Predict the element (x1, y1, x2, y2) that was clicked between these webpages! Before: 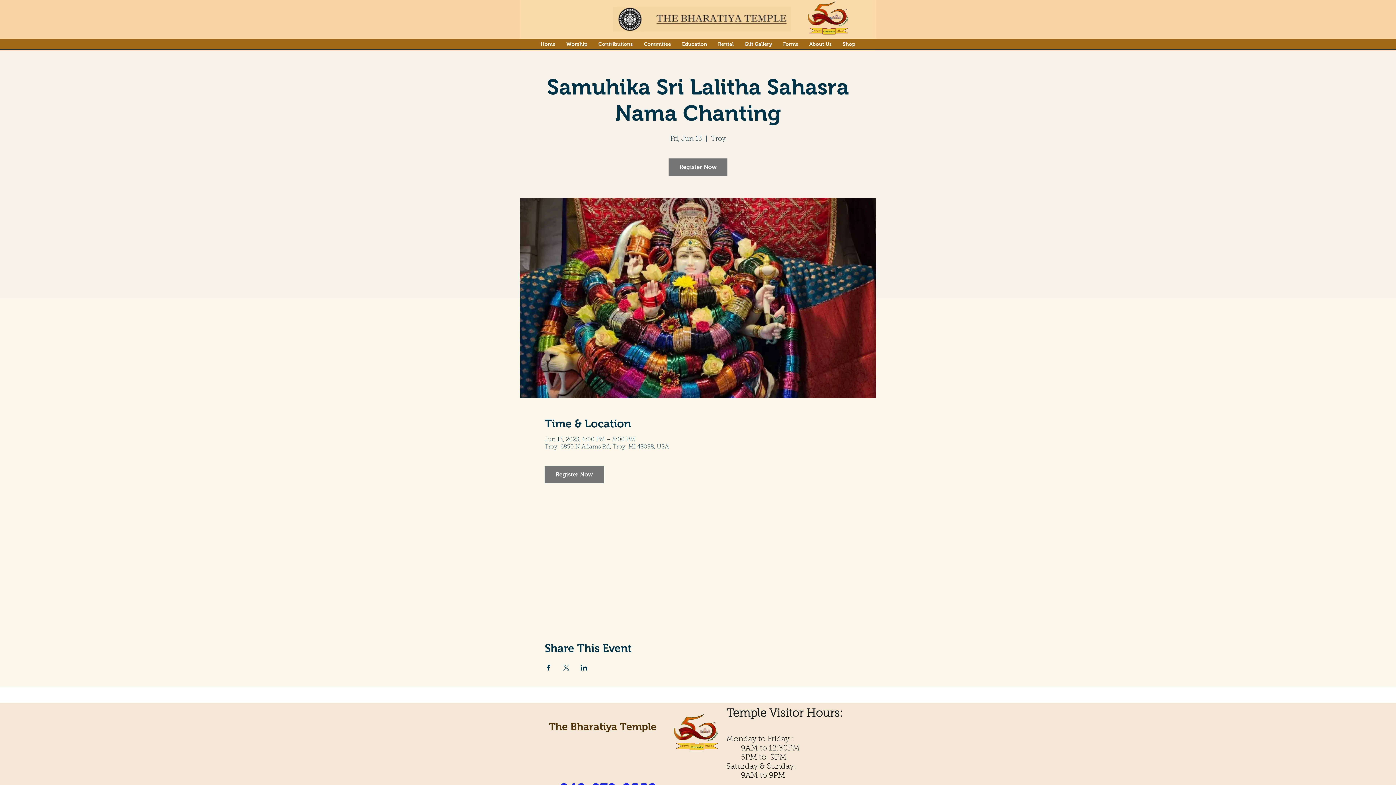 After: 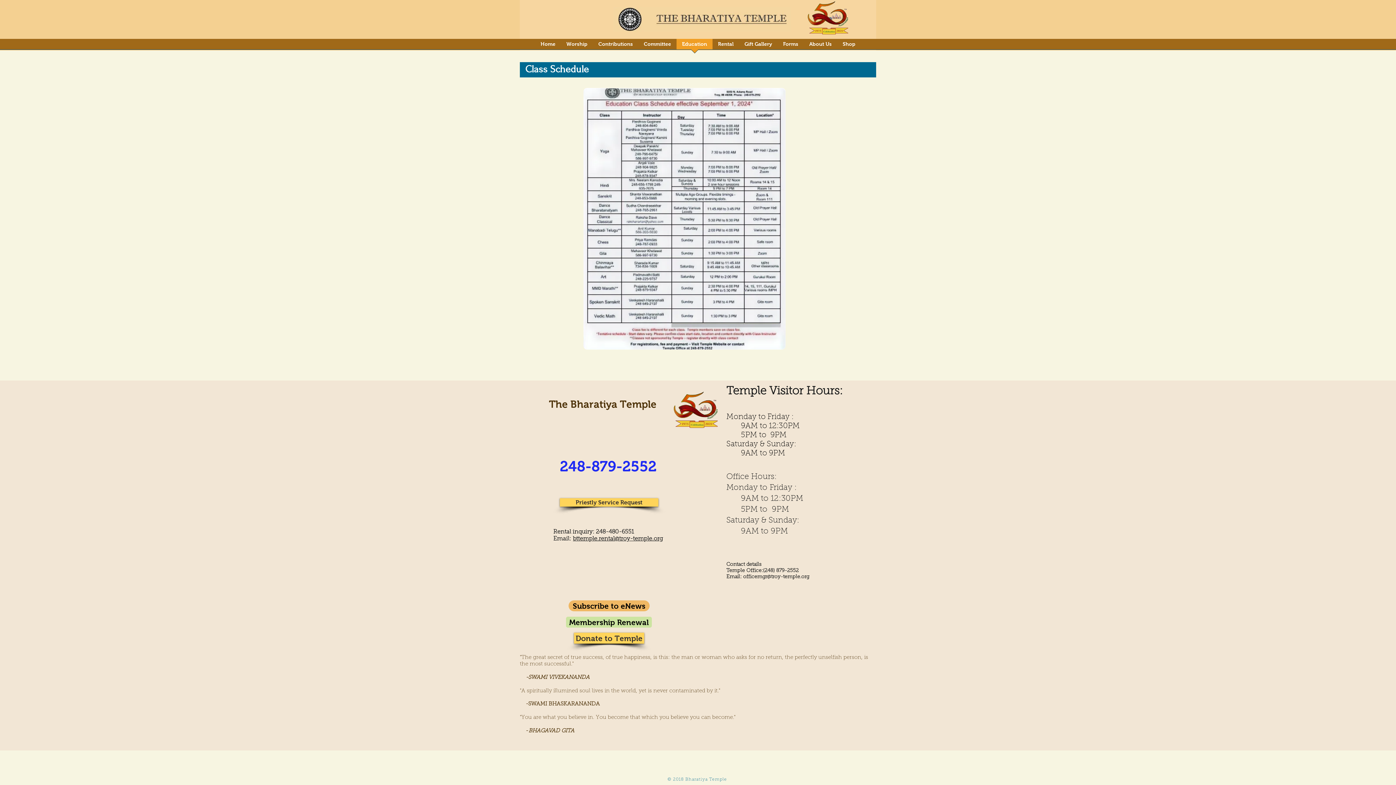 Action: bbox: (676, 38, 712, 54) label: Education